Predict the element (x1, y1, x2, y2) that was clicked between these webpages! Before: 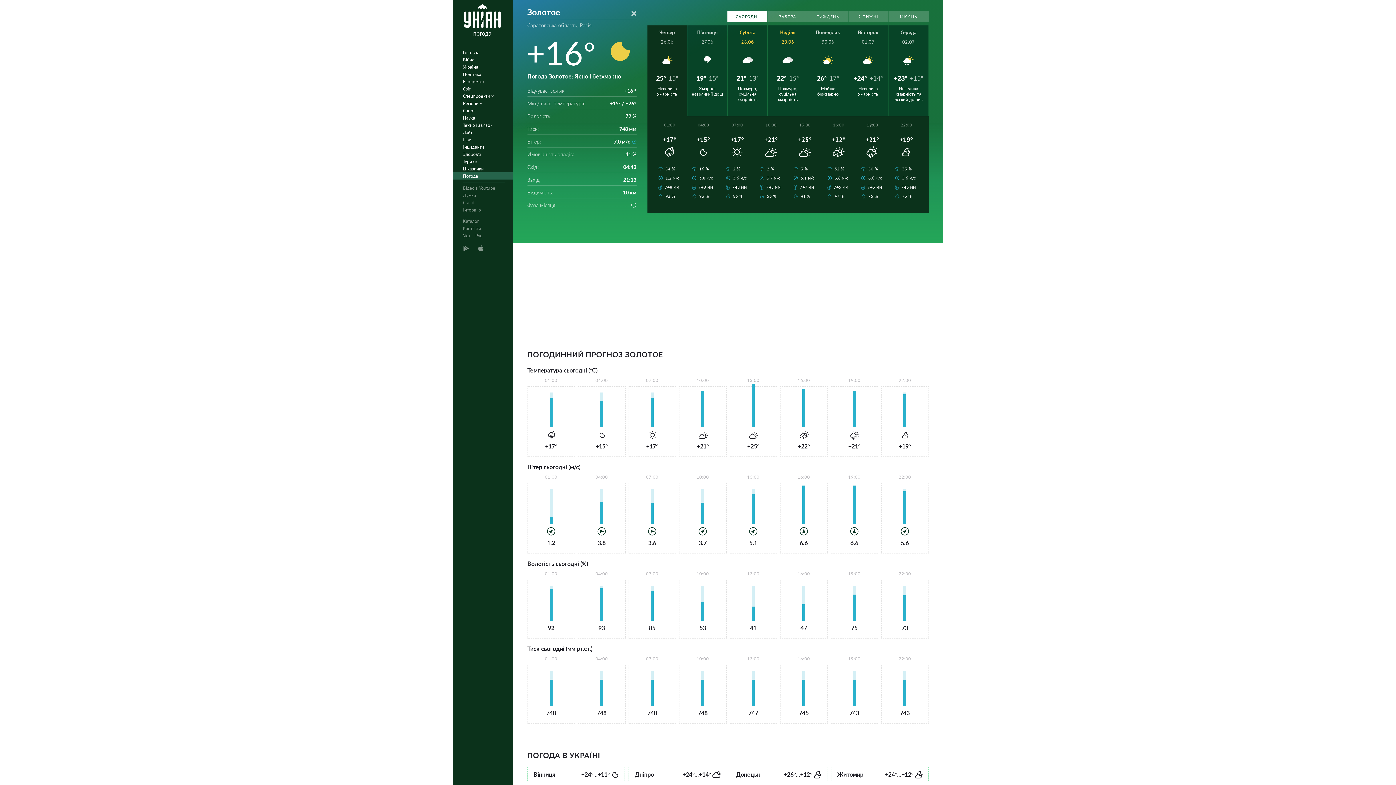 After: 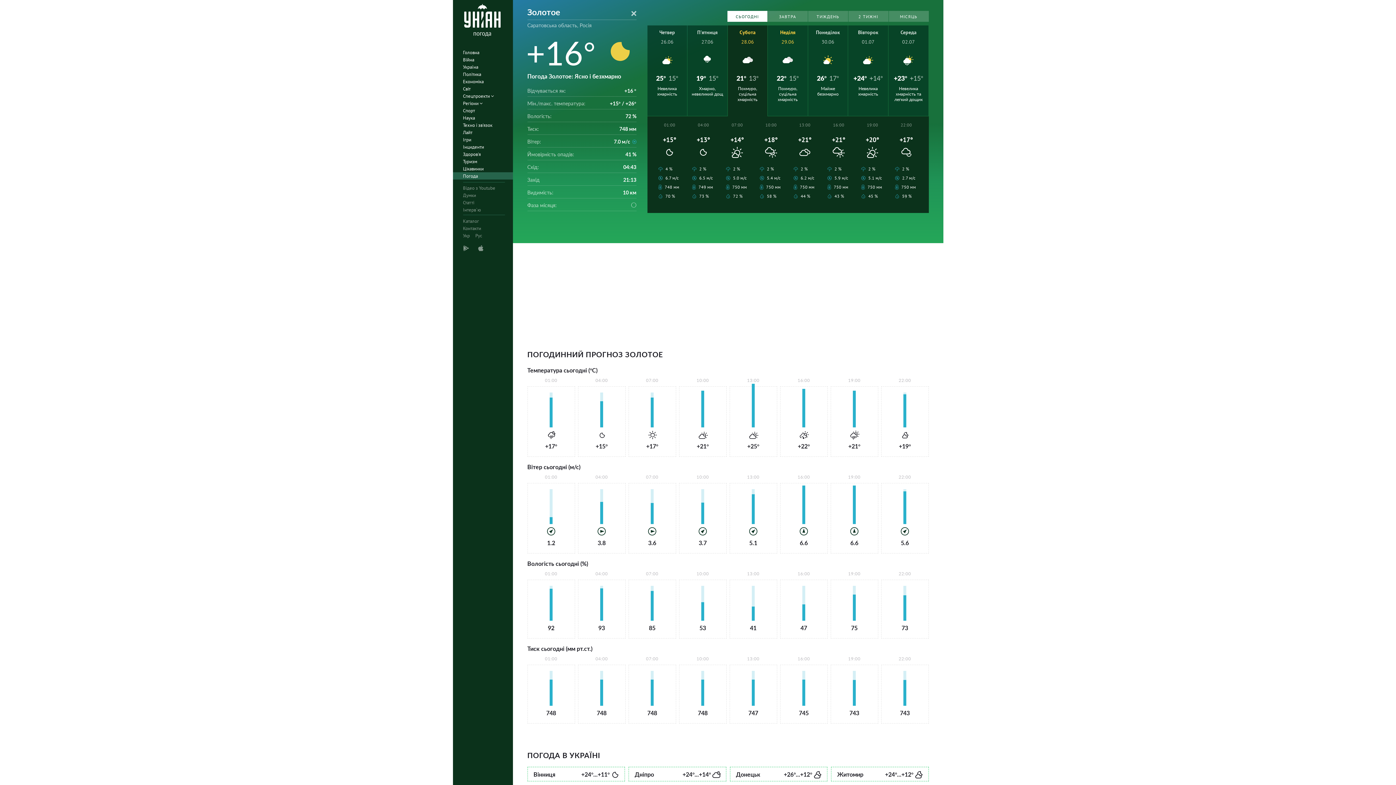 Action: bbox: (727, 25, 767, 116) label: Субота
28.06
21°
13°
Похмуро, суцільна хмарність